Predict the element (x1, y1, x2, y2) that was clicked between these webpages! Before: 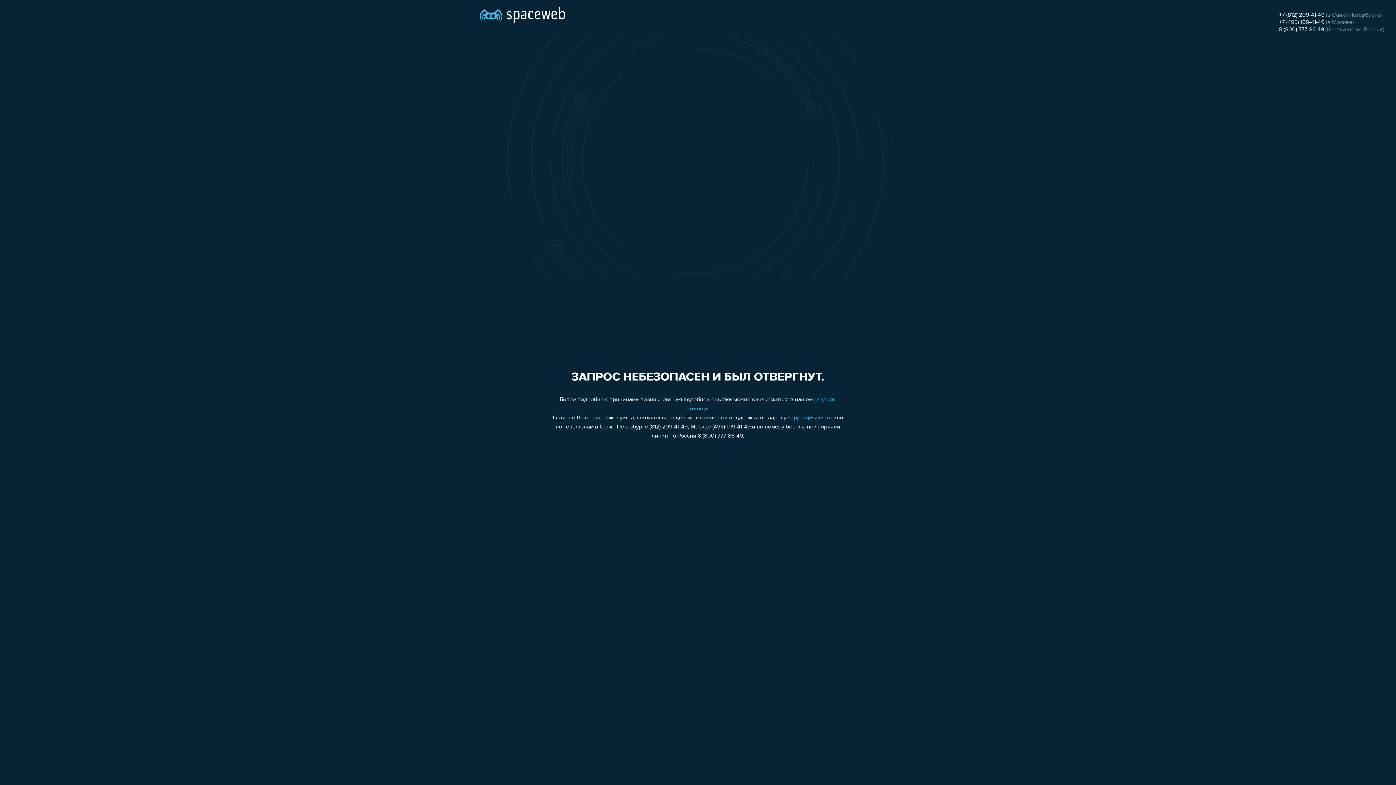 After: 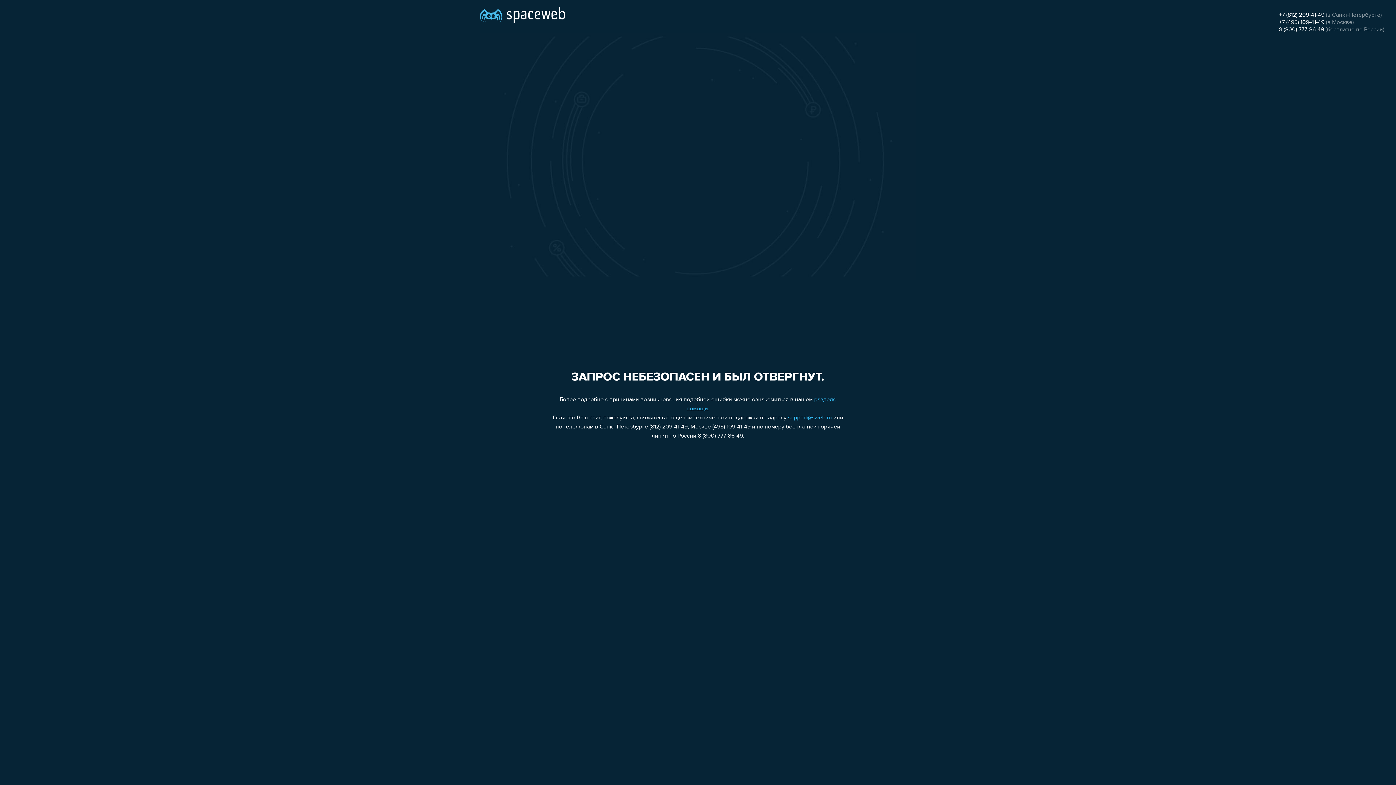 Action: bbox: (1279, 12, 1324, 18) label: +7 (812) 209-41-49